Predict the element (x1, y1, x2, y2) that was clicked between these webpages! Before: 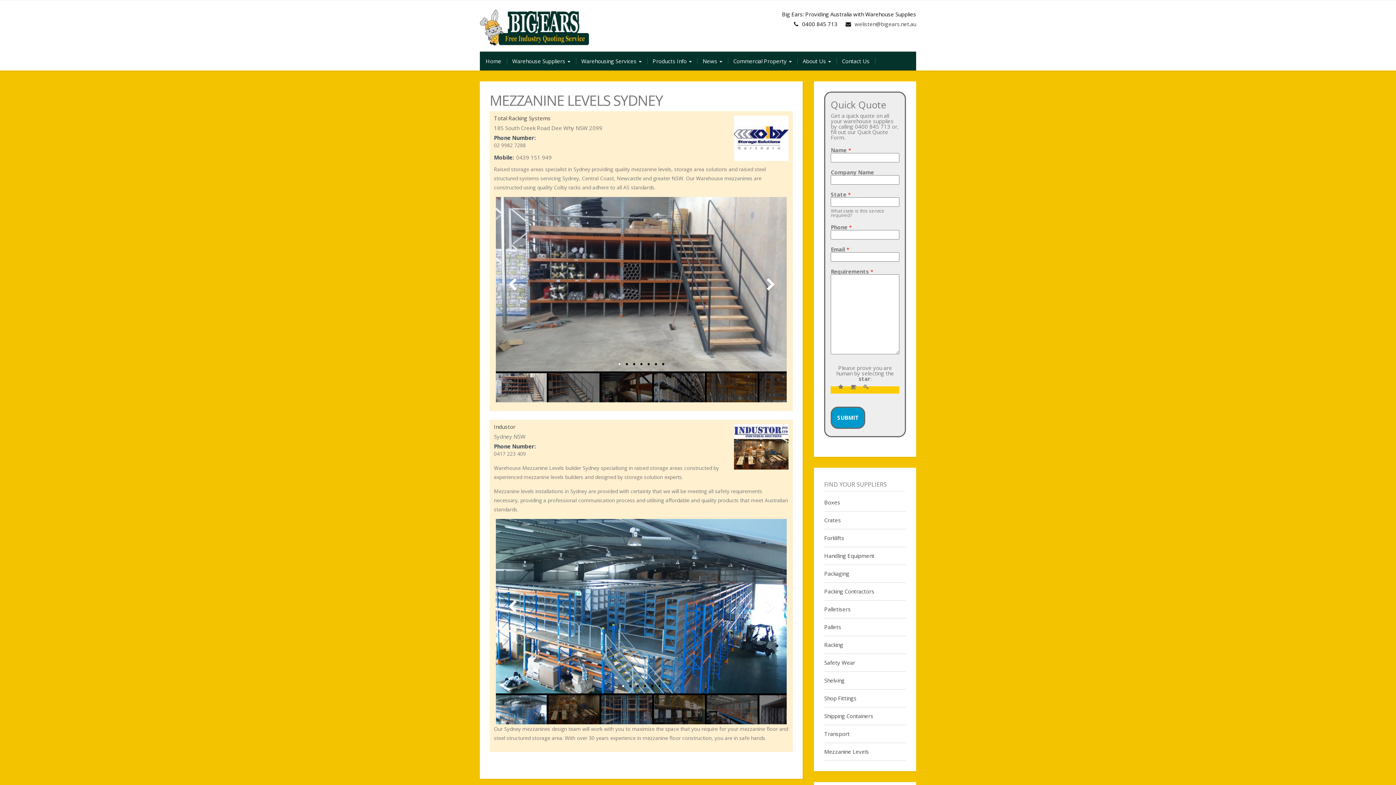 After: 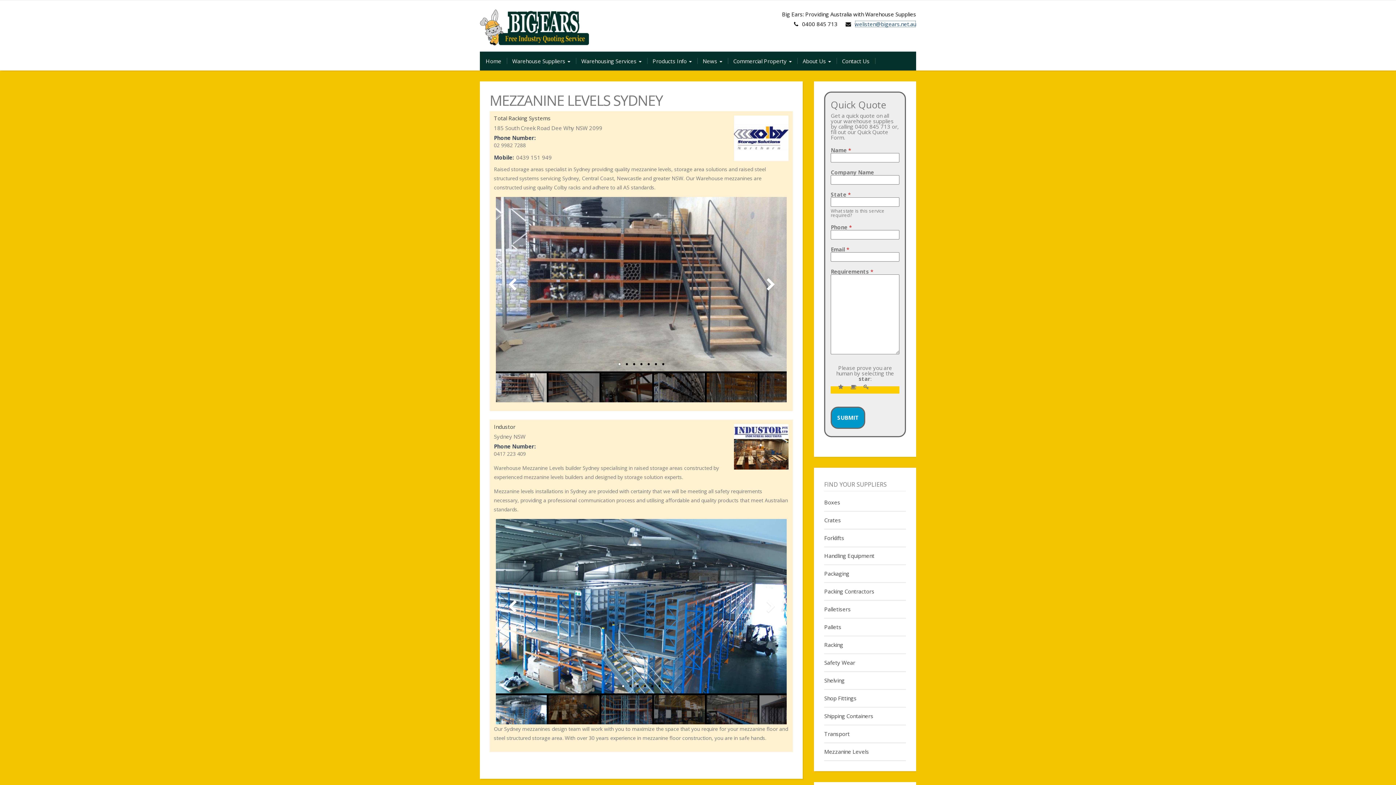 Action: label: welisten@bigears.net.au bbox: (854, 20, 916, 27)